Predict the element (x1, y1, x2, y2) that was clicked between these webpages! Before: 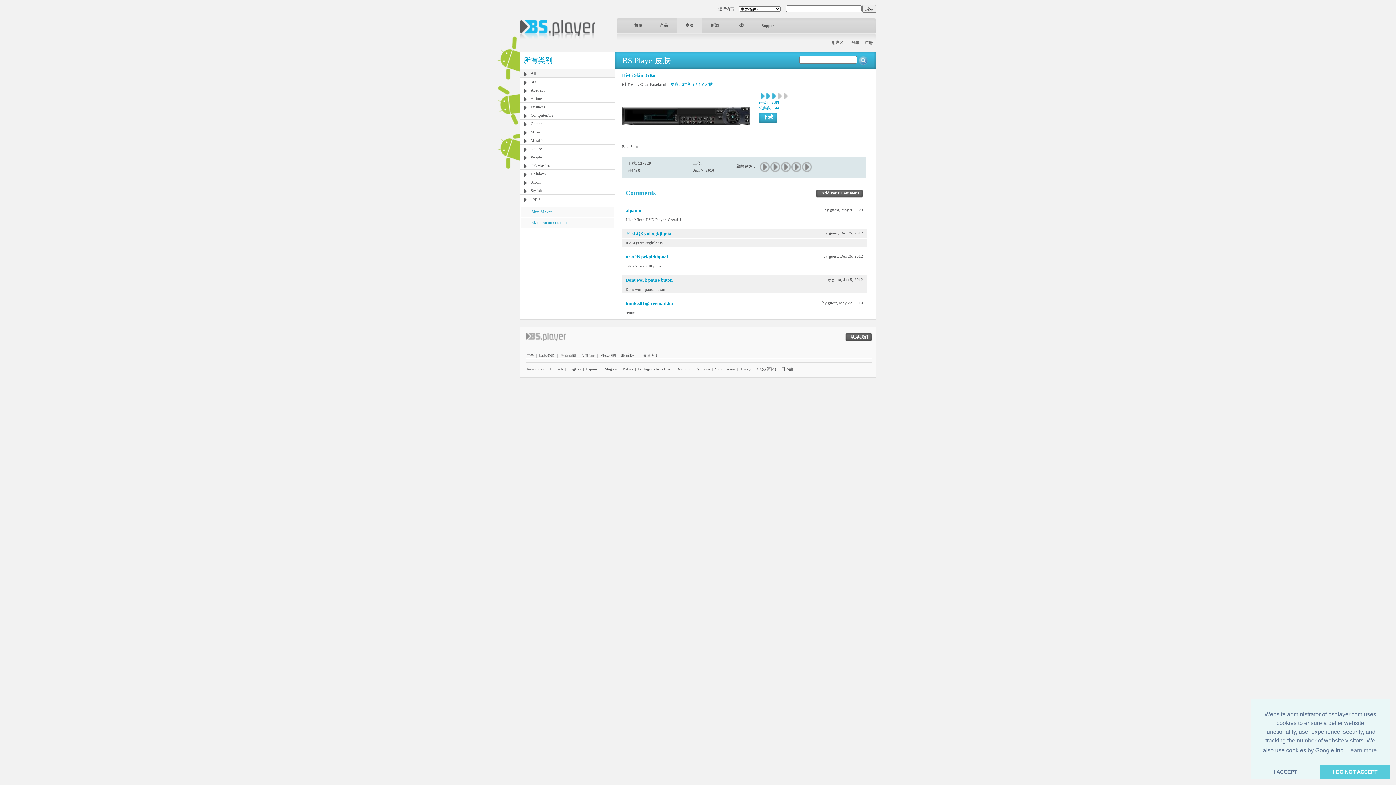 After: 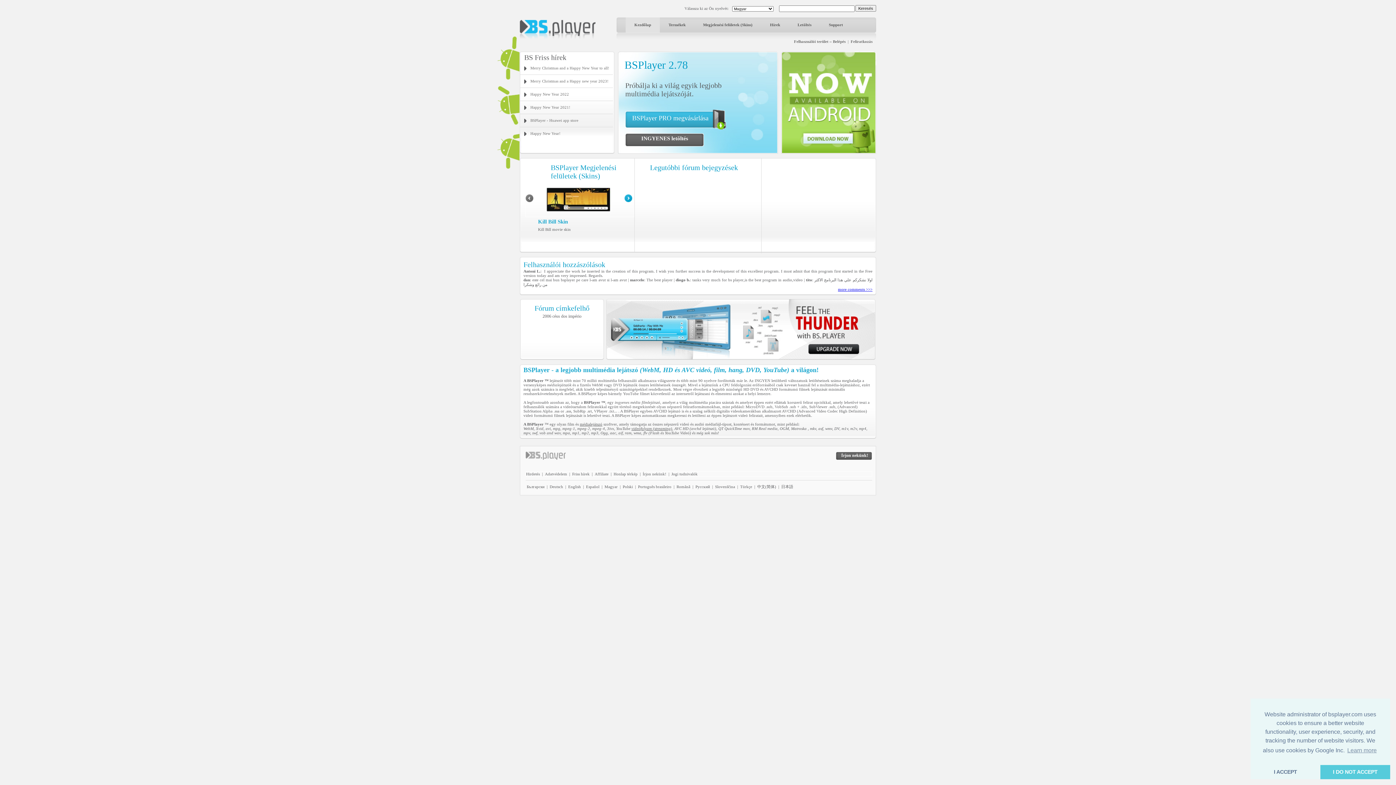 Action: bbox: (604, 366, 617, 371) label: Magyar